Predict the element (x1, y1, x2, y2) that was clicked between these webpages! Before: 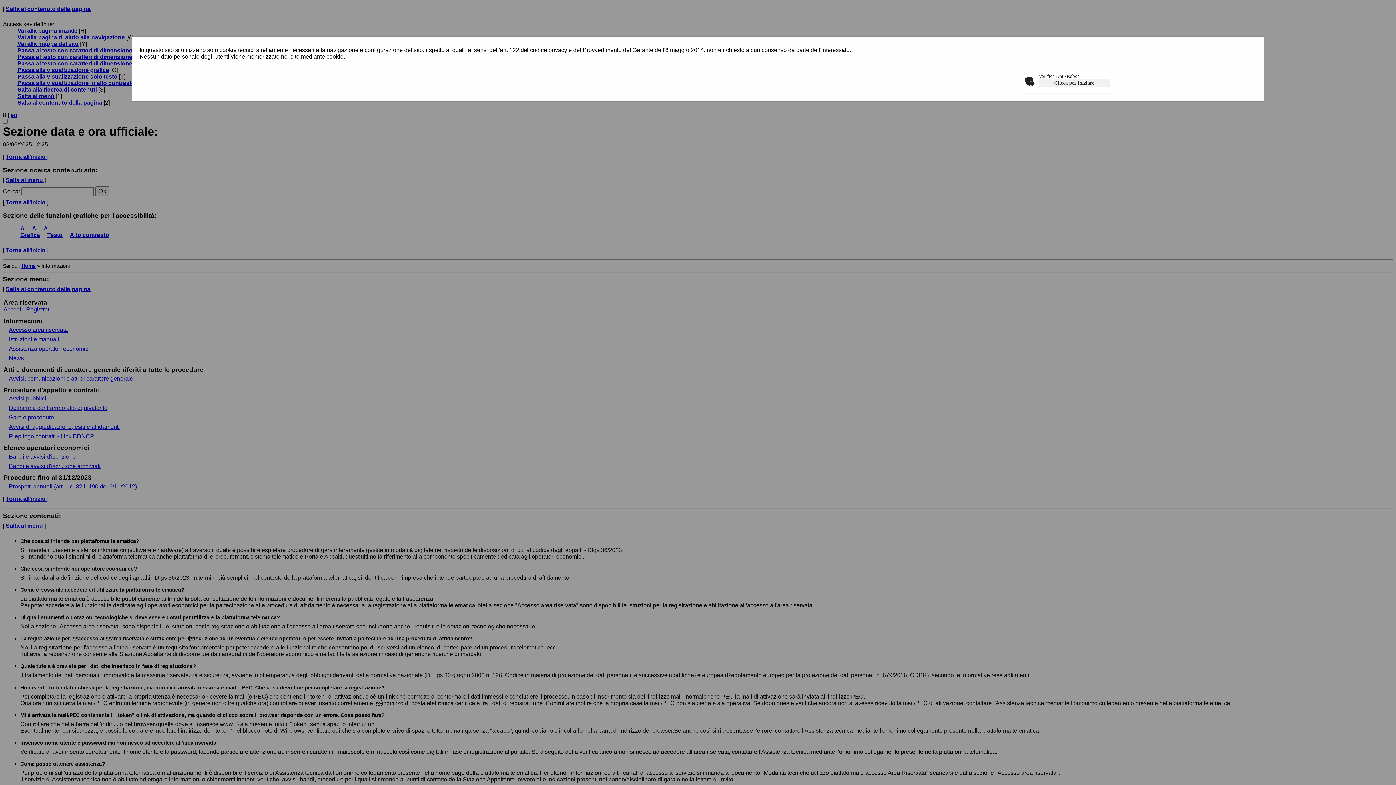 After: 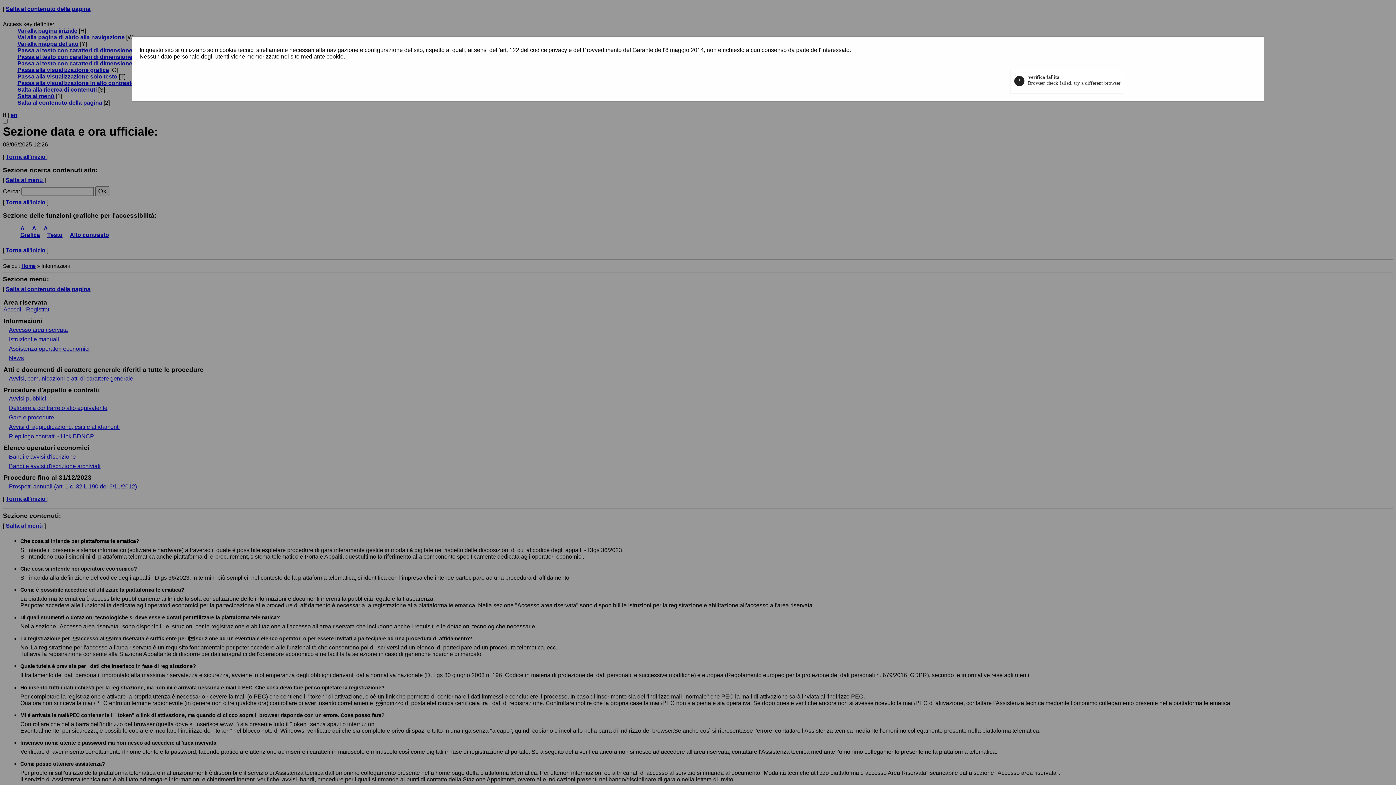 Action: bbox: (1038, 79, 1110, 87) label: Clicca per iniziare